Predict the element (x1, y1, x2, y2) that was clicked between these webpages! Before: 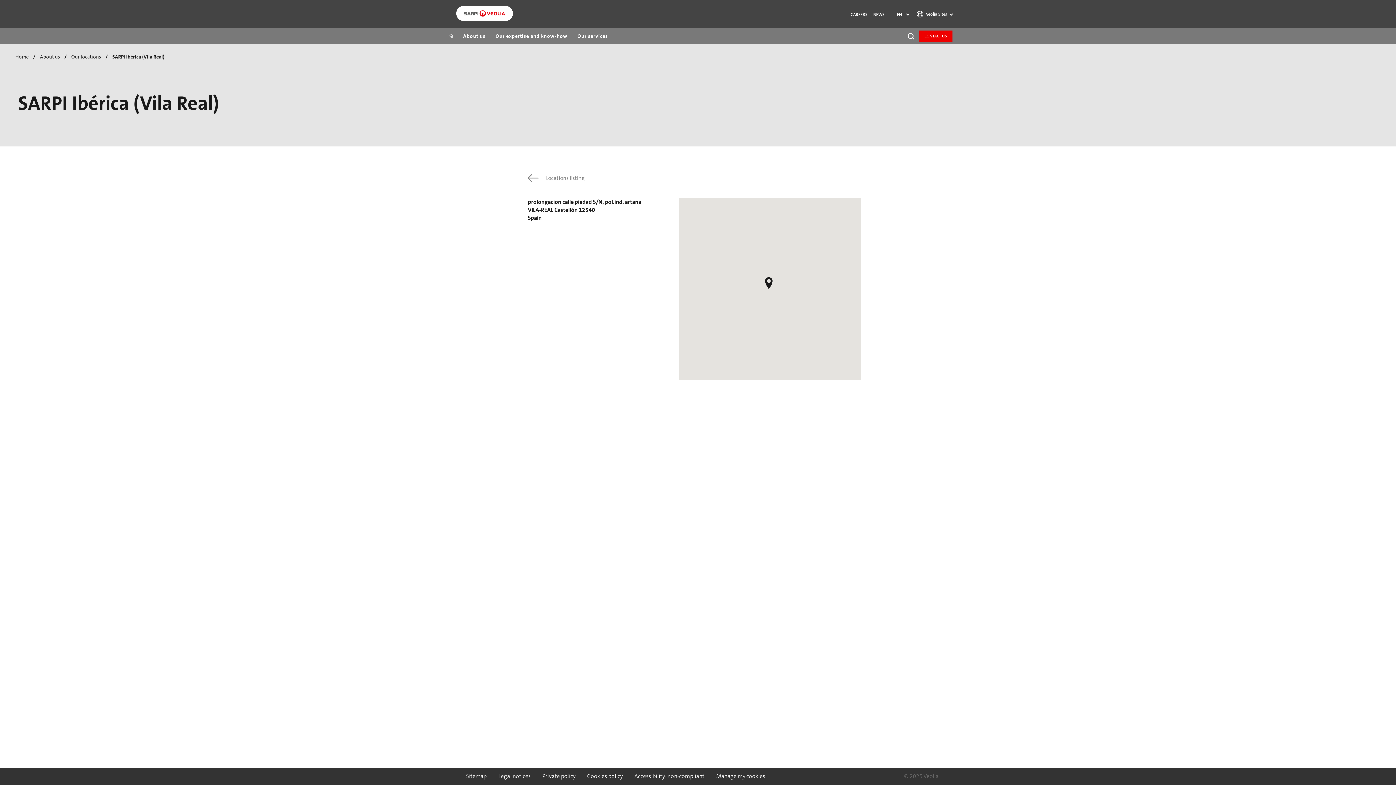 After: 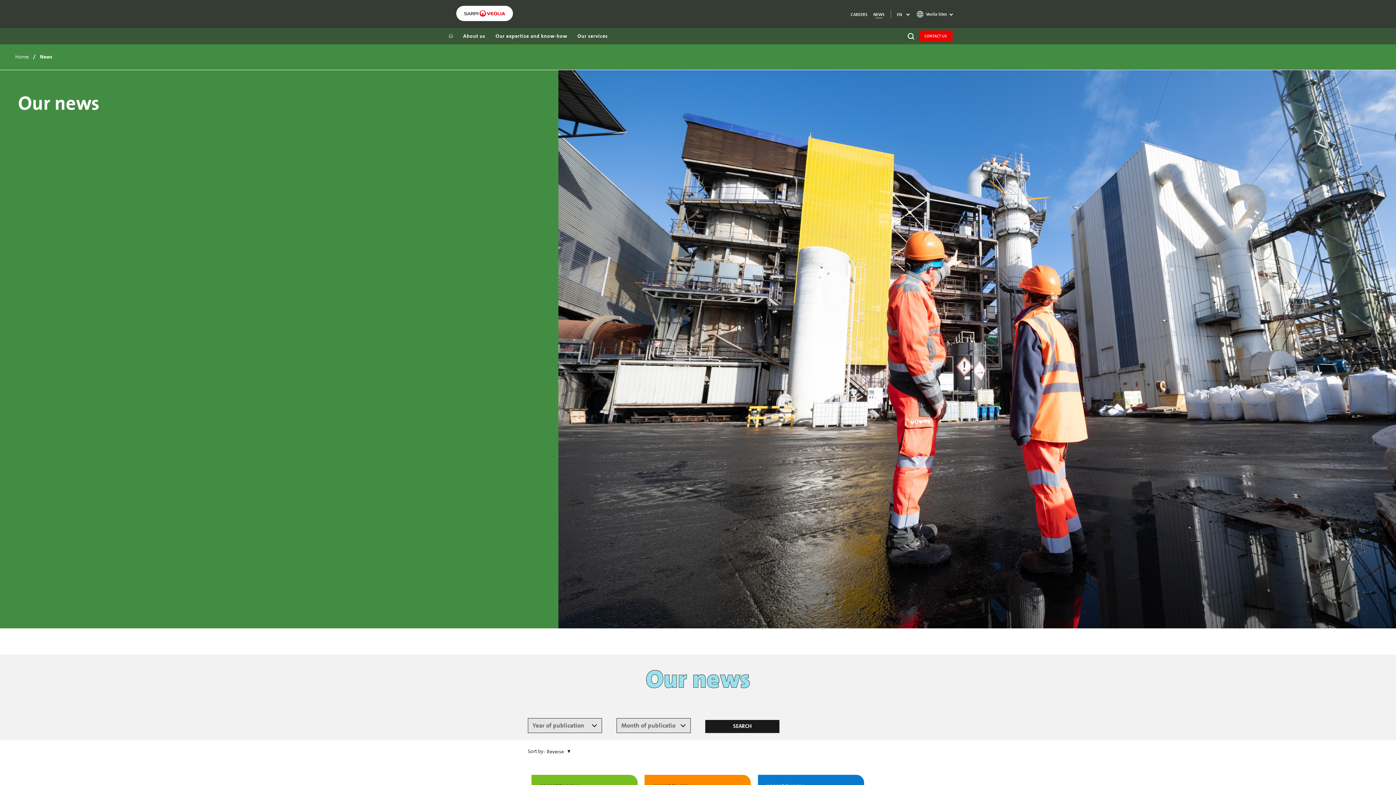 Action: bbox: (870, 10, 887, 18) label: NEWS